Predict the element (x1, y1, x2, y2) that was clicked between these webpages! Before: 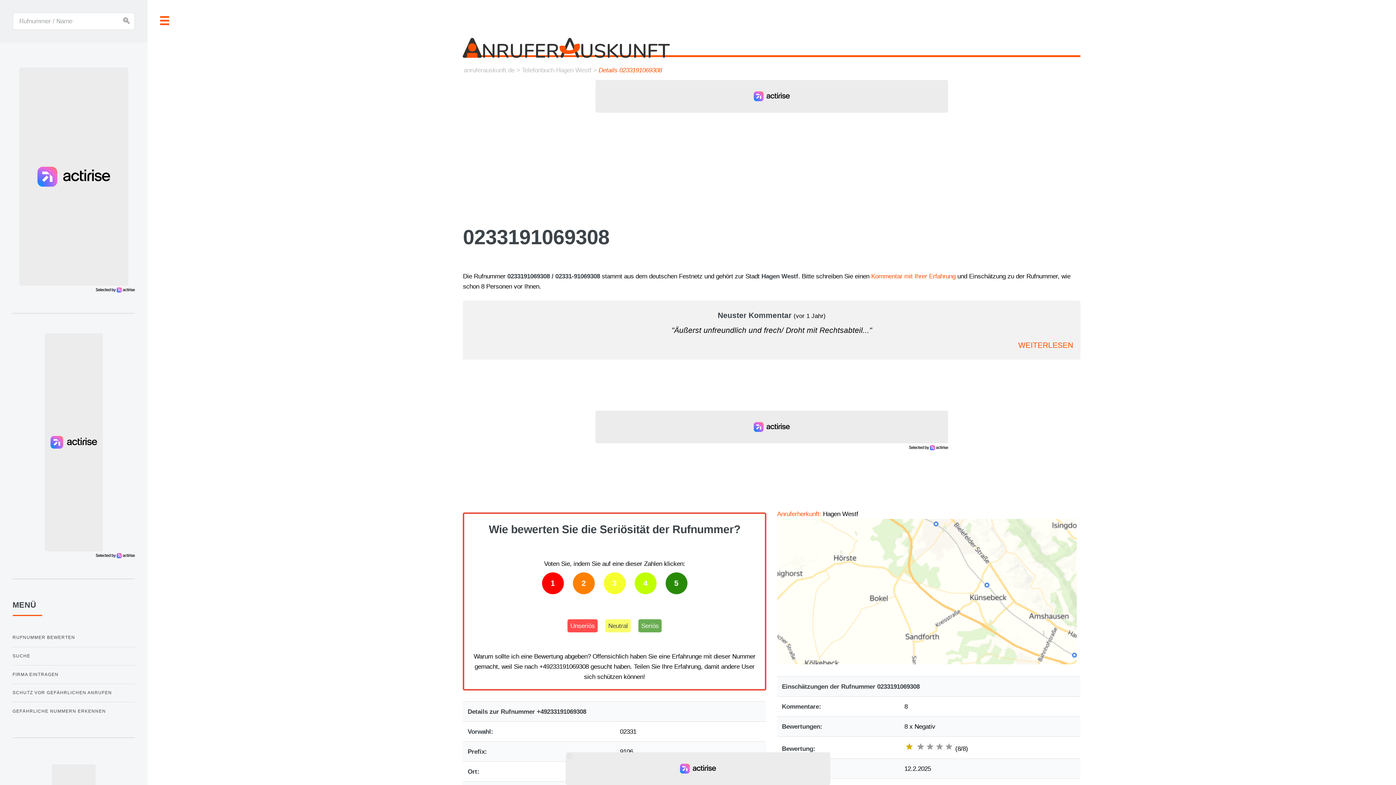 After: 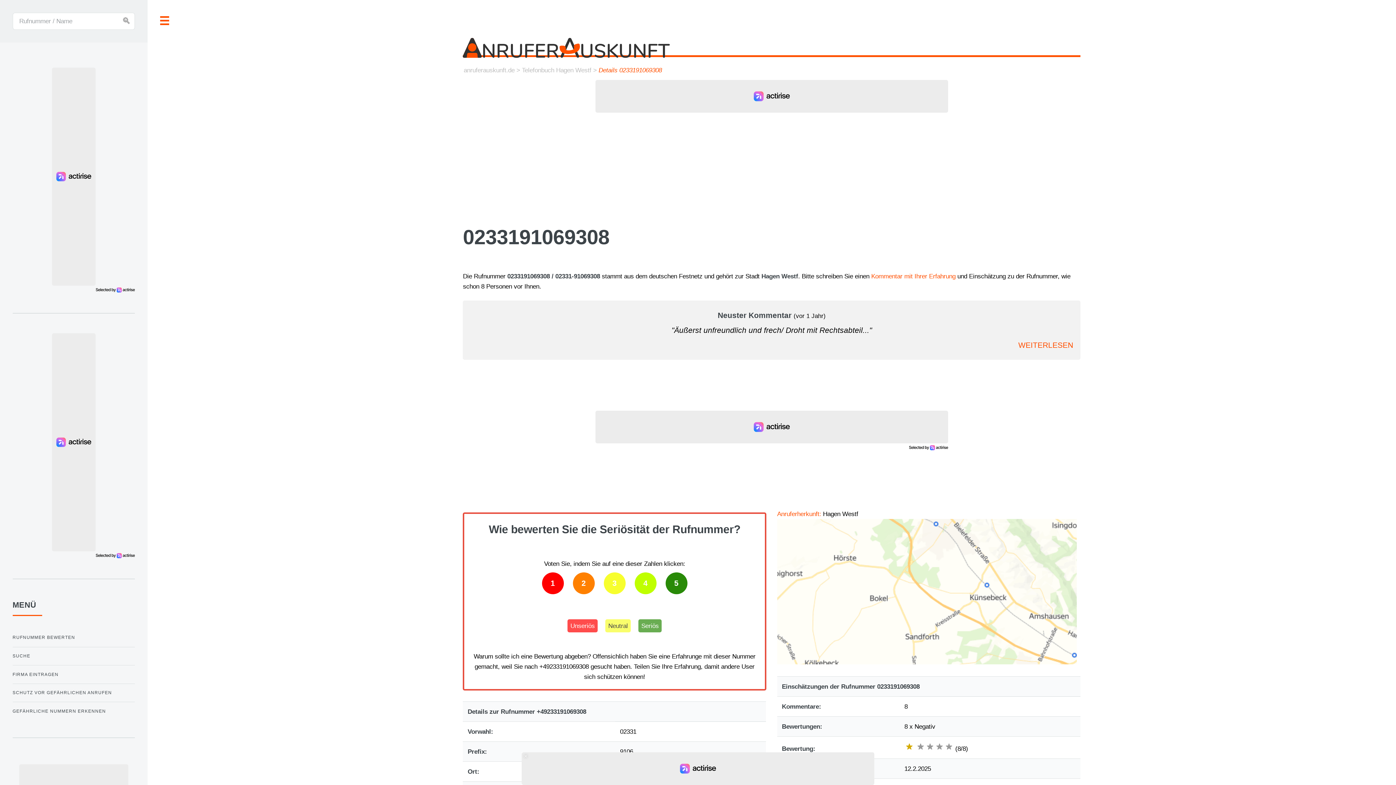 Action: bbox: (95, 287, 134, 292)